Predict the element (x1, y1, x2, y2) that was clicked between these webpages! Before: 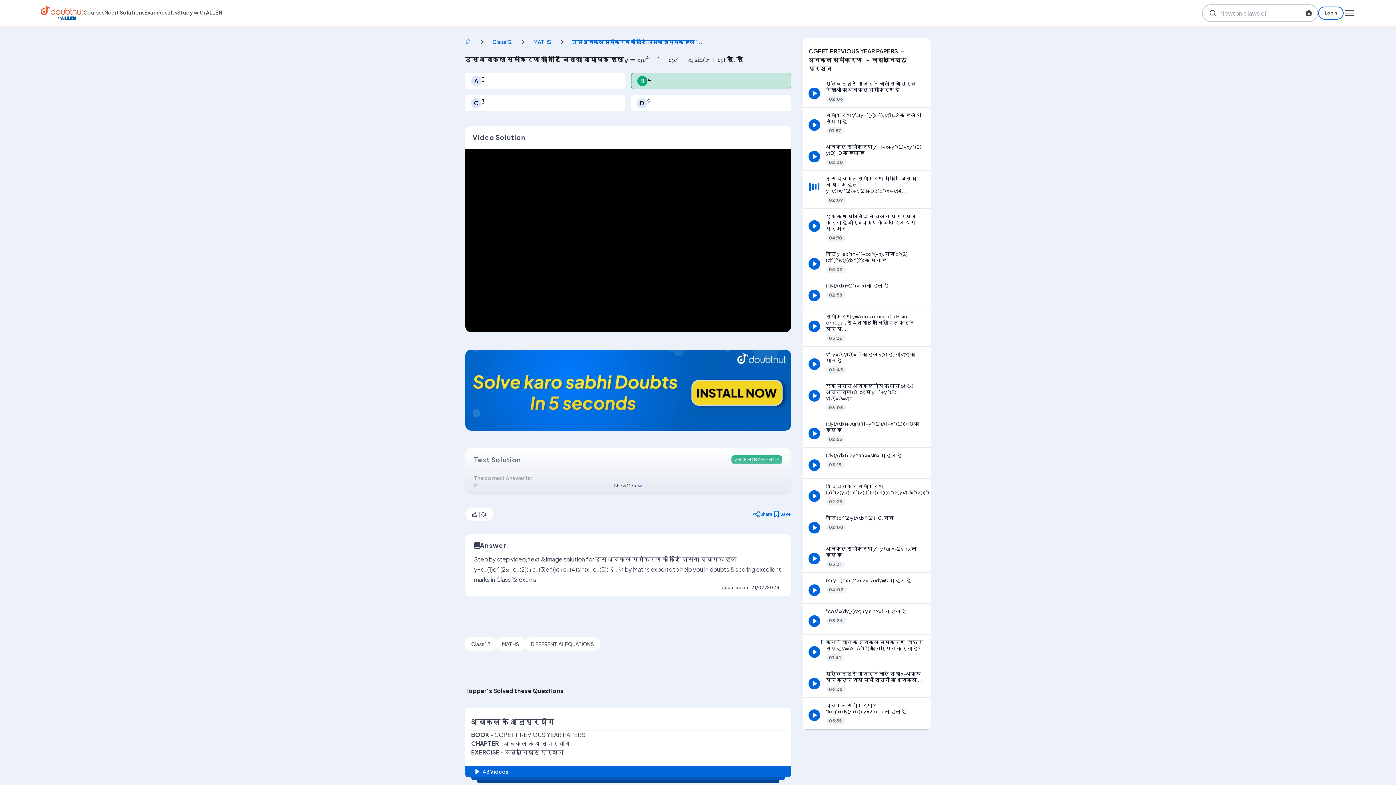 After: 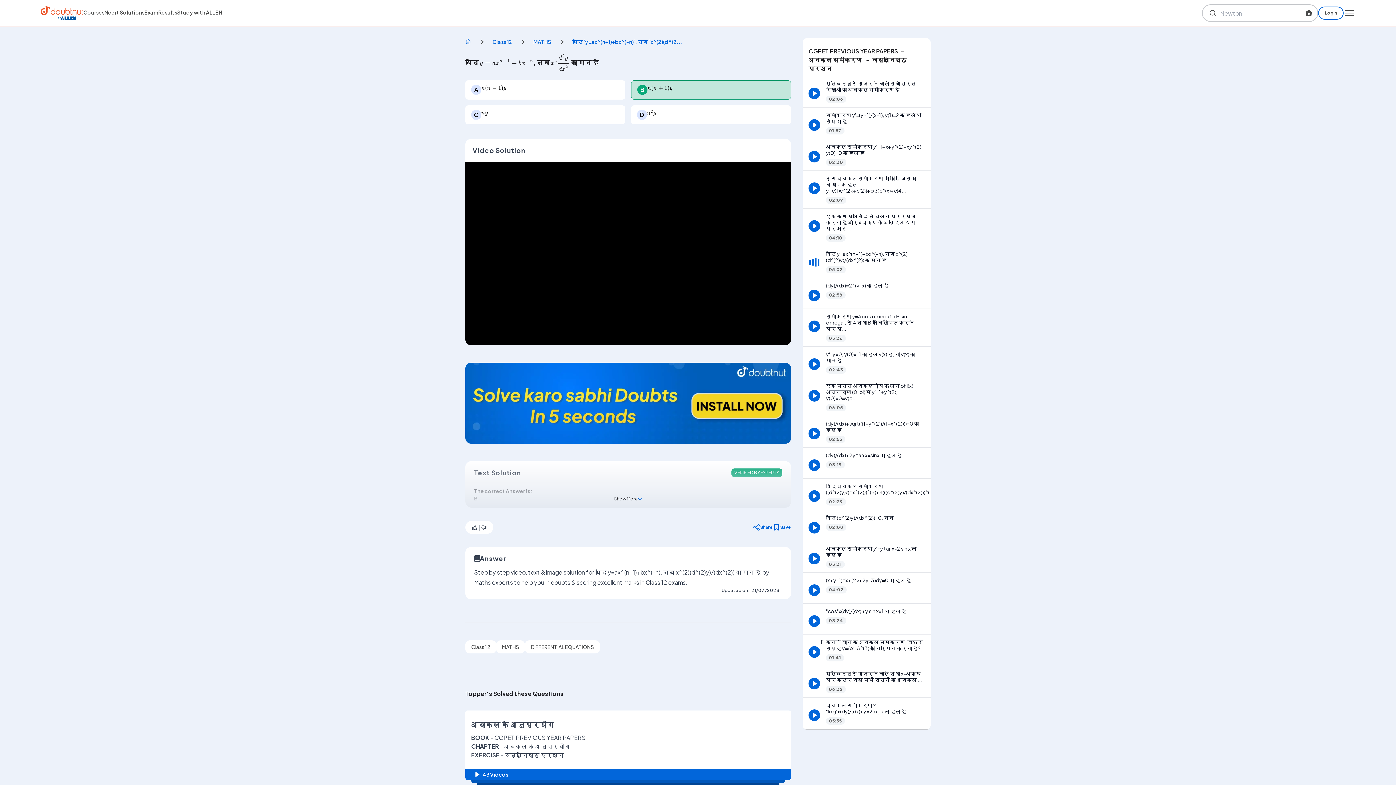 Action: label: यदि y=ax^(n+1)+bx^(-n), तब x^(2)(d^(2)y)/(dx^(2)) का मान है

05:02 bbox: (805, 250, 928, 273)